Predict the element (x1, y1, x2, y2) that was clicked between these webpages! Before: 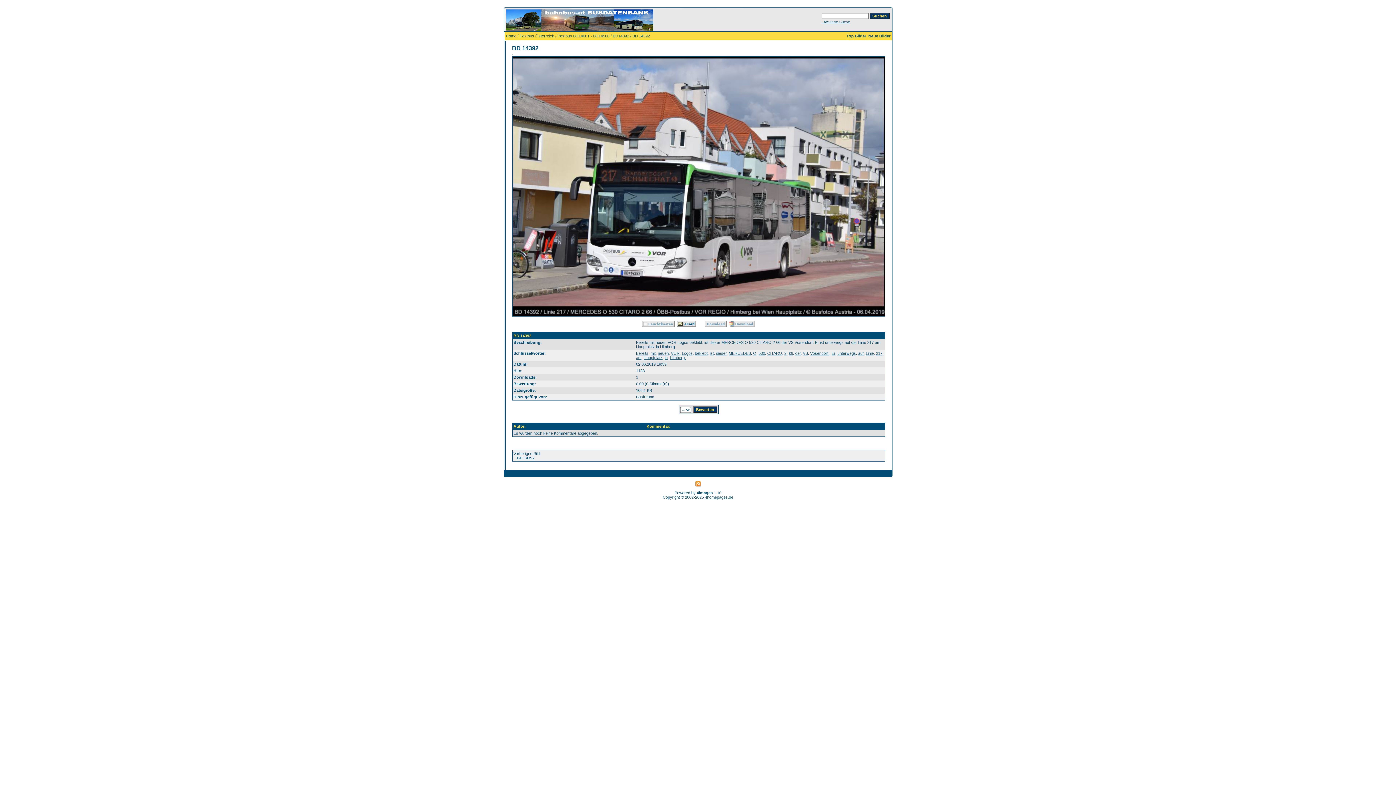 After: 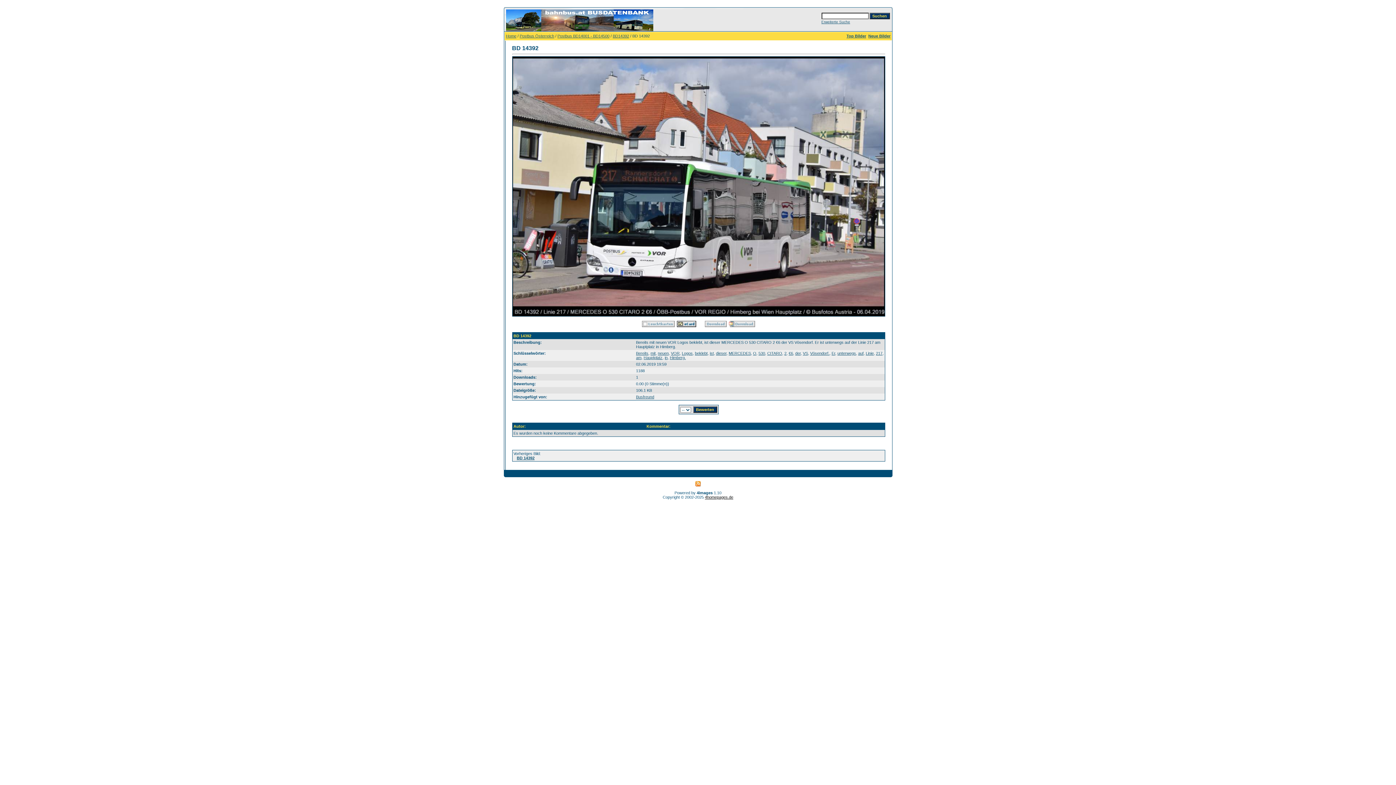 Action: label: 4homepages.de bbox: (705, 495, 733, 499)